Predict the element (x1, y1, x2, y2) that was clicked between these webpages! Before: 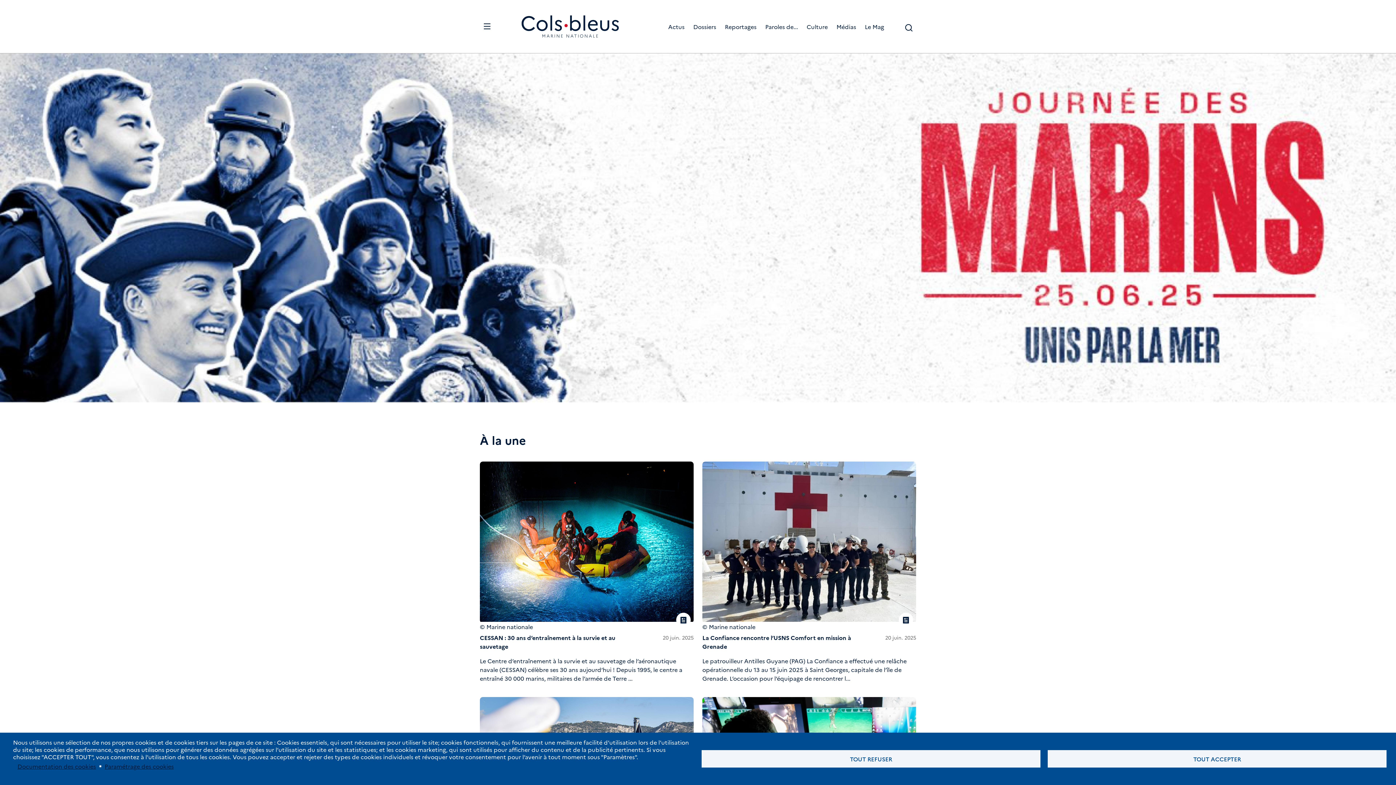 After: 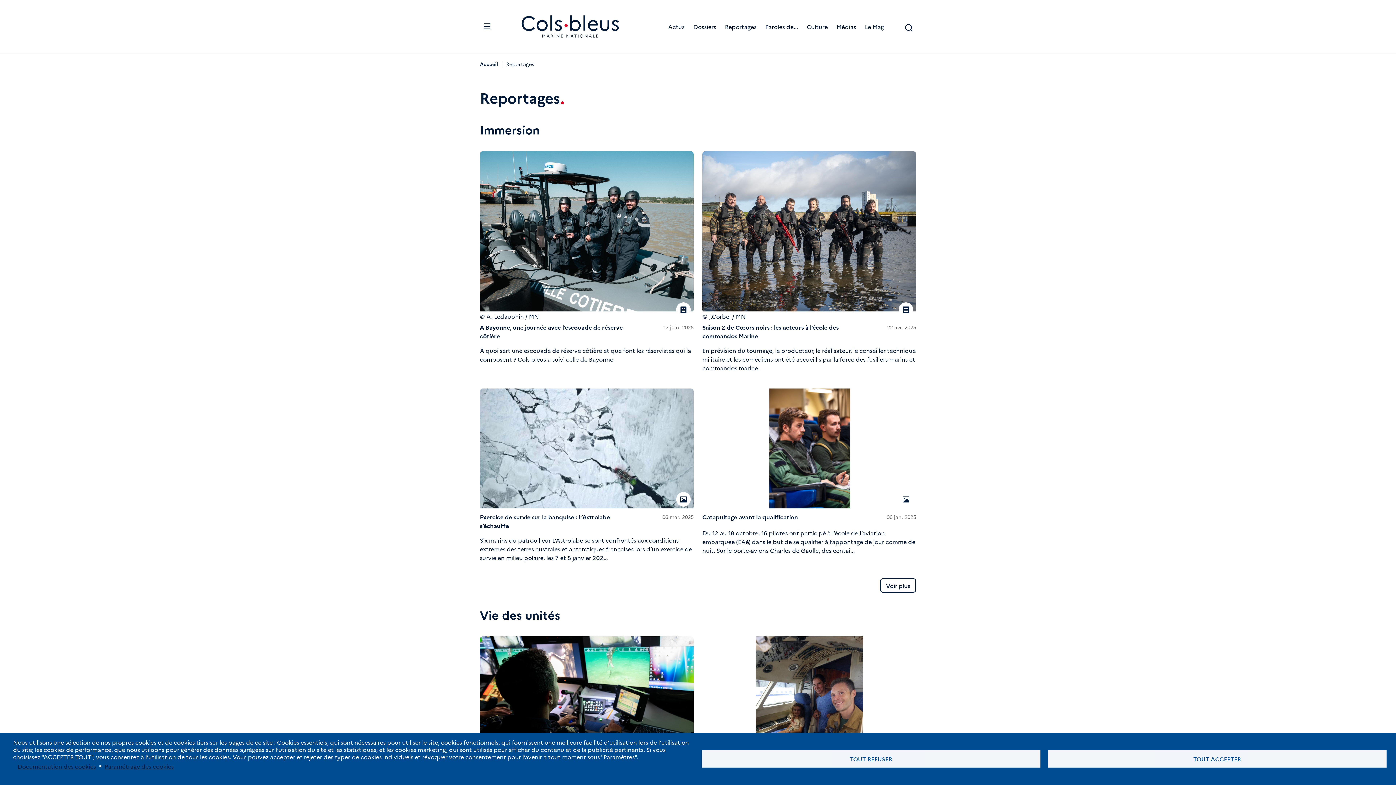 Action: label: Reportages bbox: (720, 19, 761, 33)